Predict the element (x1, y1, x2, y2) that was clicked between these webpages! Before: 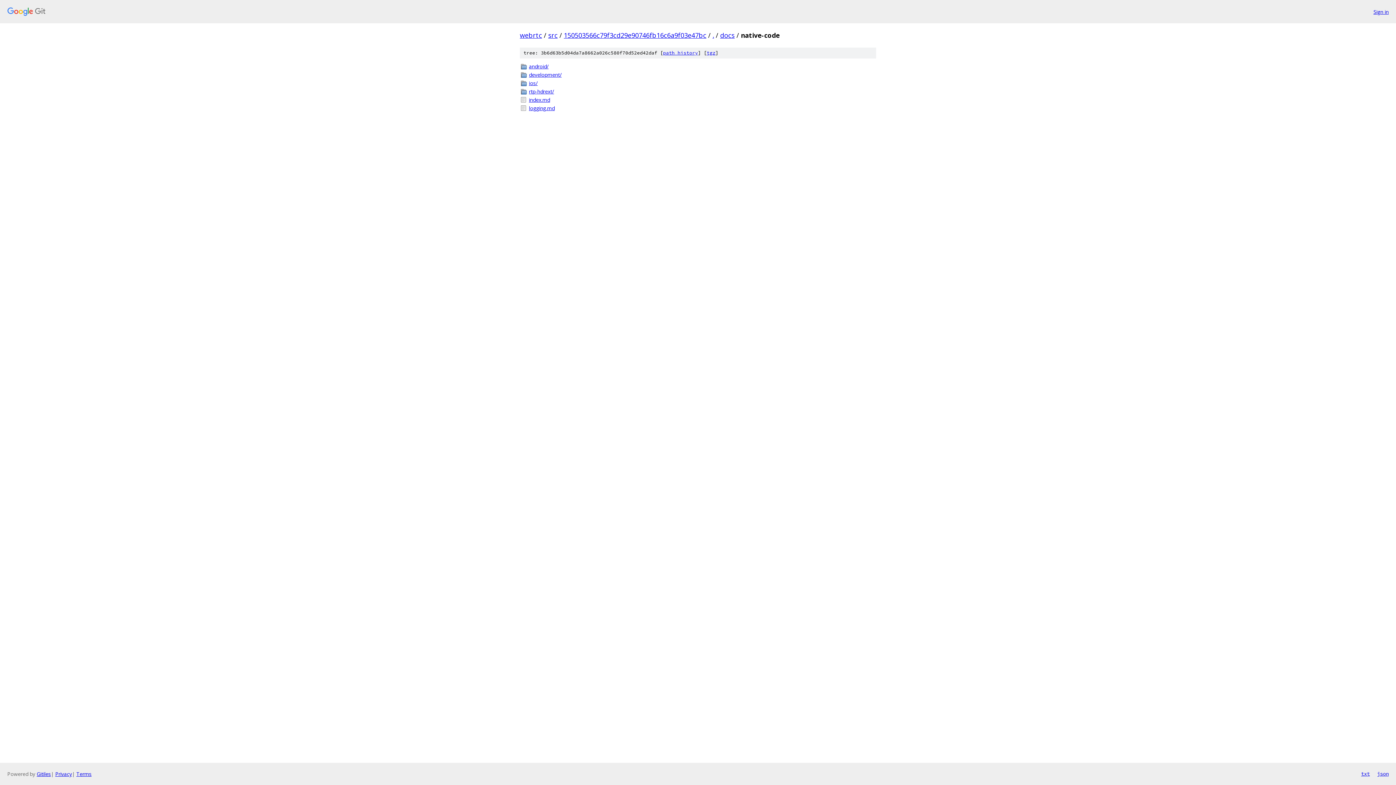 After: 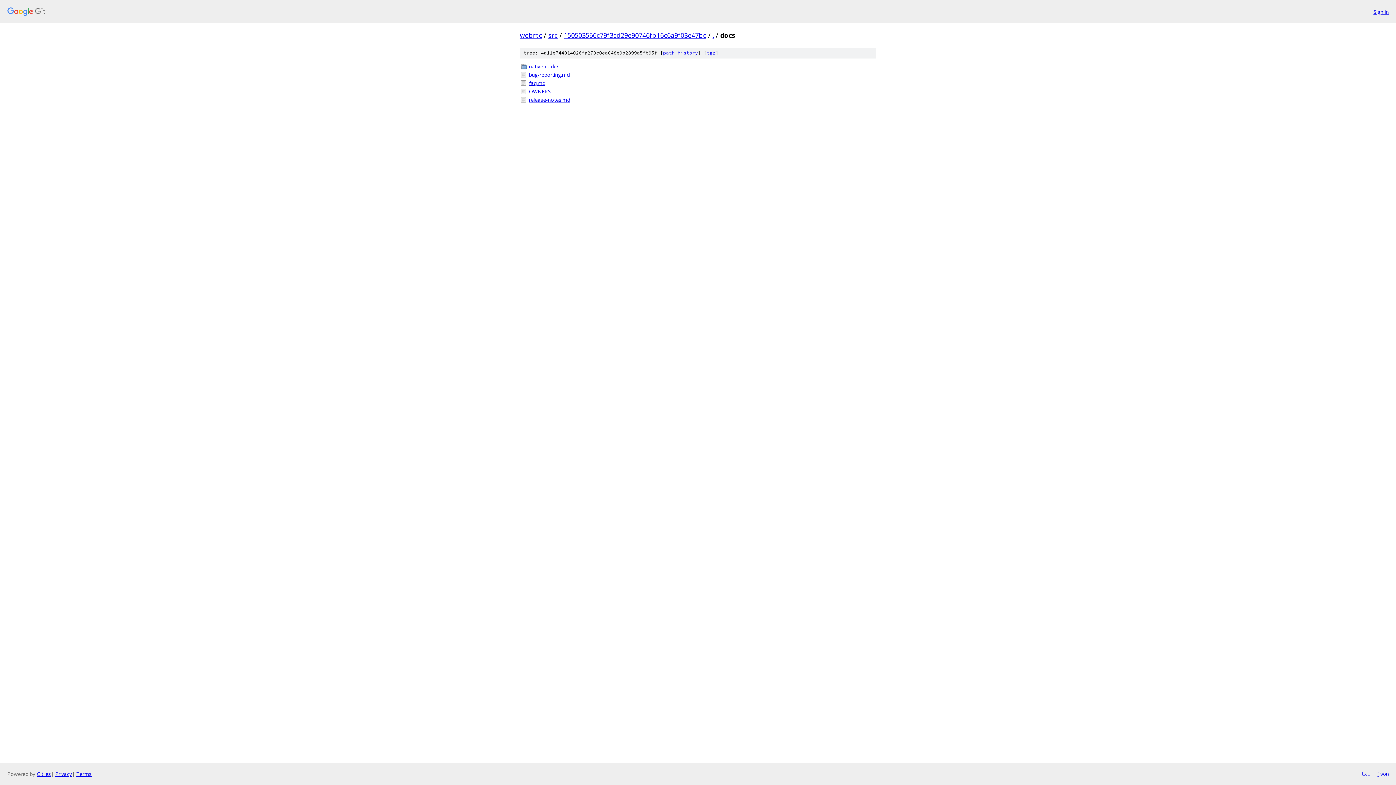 Action: bbox: (720, 30, 734, 39) label: docs